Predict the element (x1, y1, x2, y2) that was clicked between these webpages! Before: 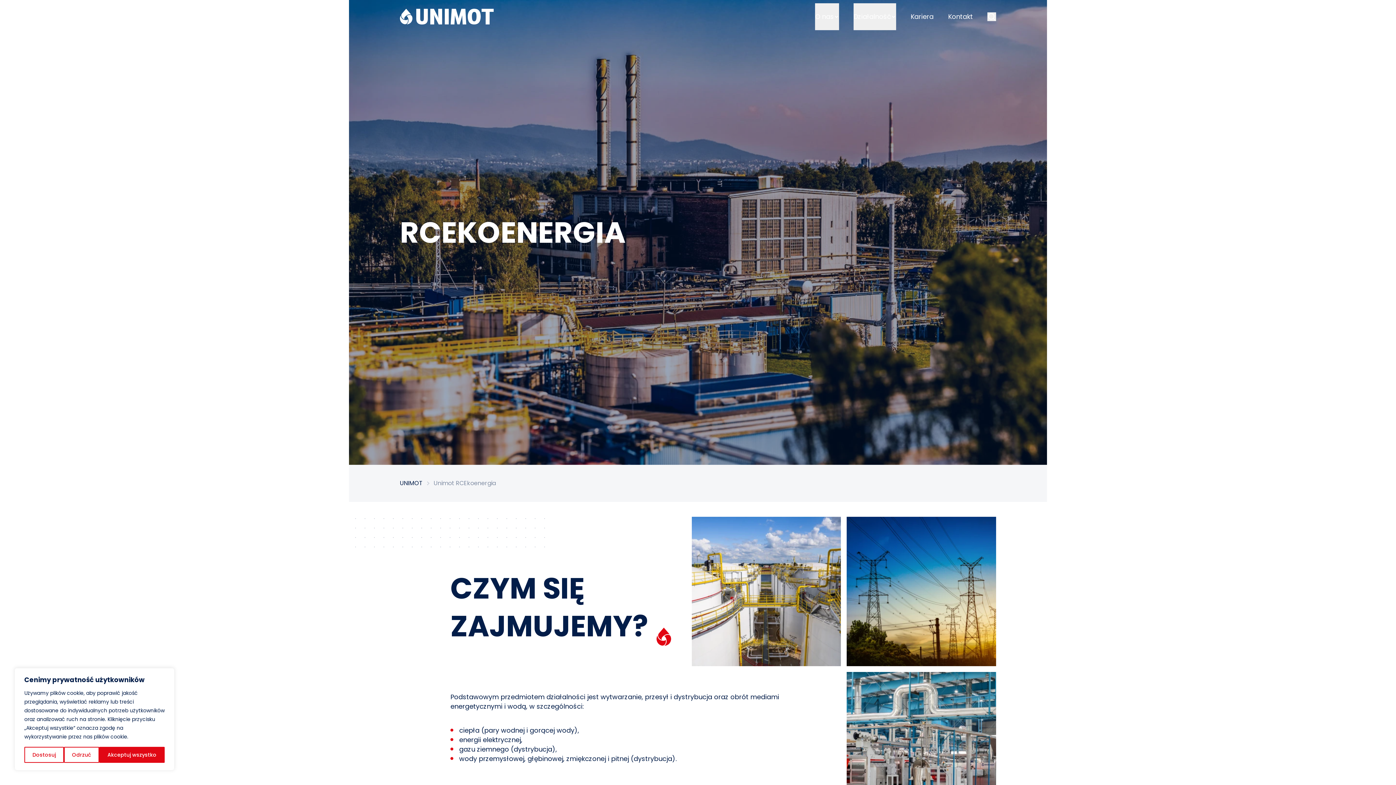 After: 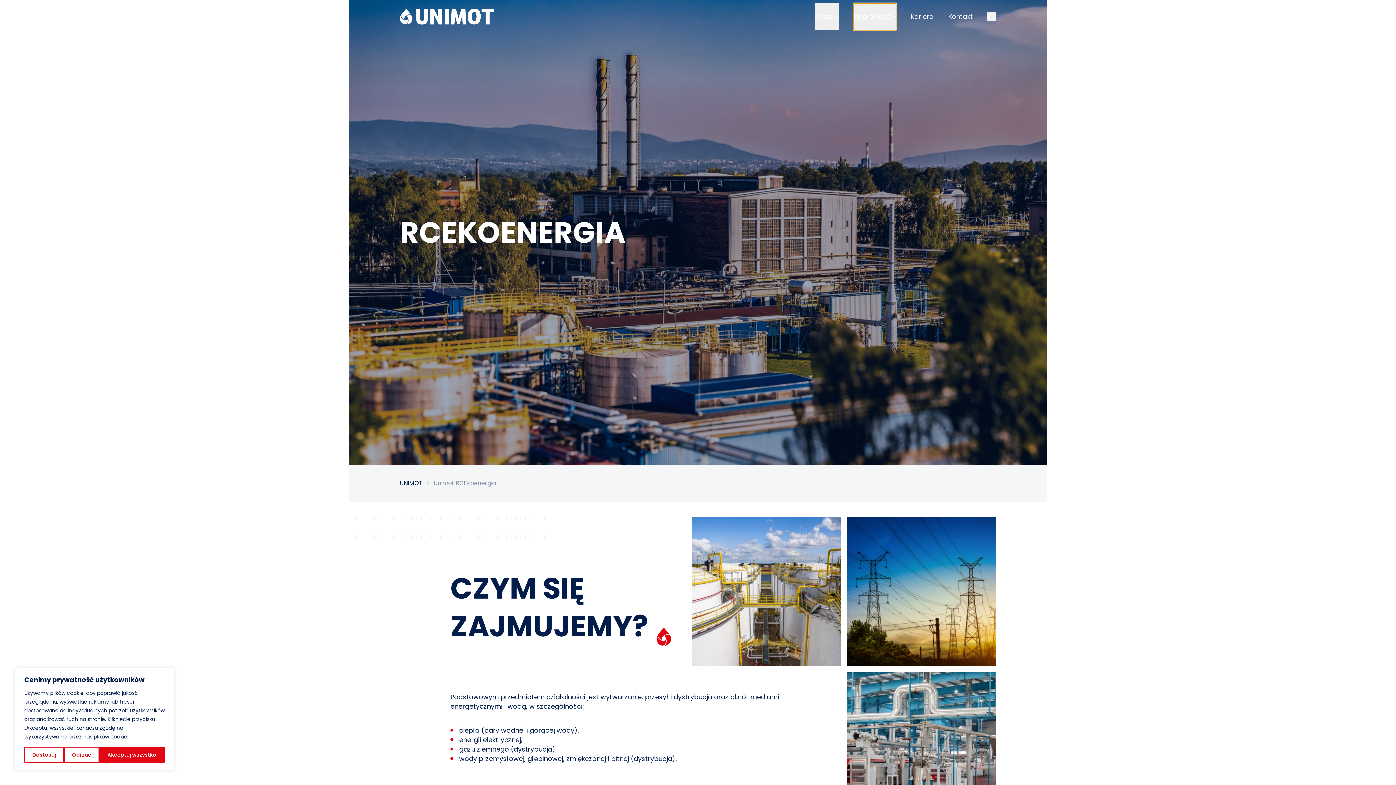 Action: bbox: (853, 3, 896, 30) label: Działalność